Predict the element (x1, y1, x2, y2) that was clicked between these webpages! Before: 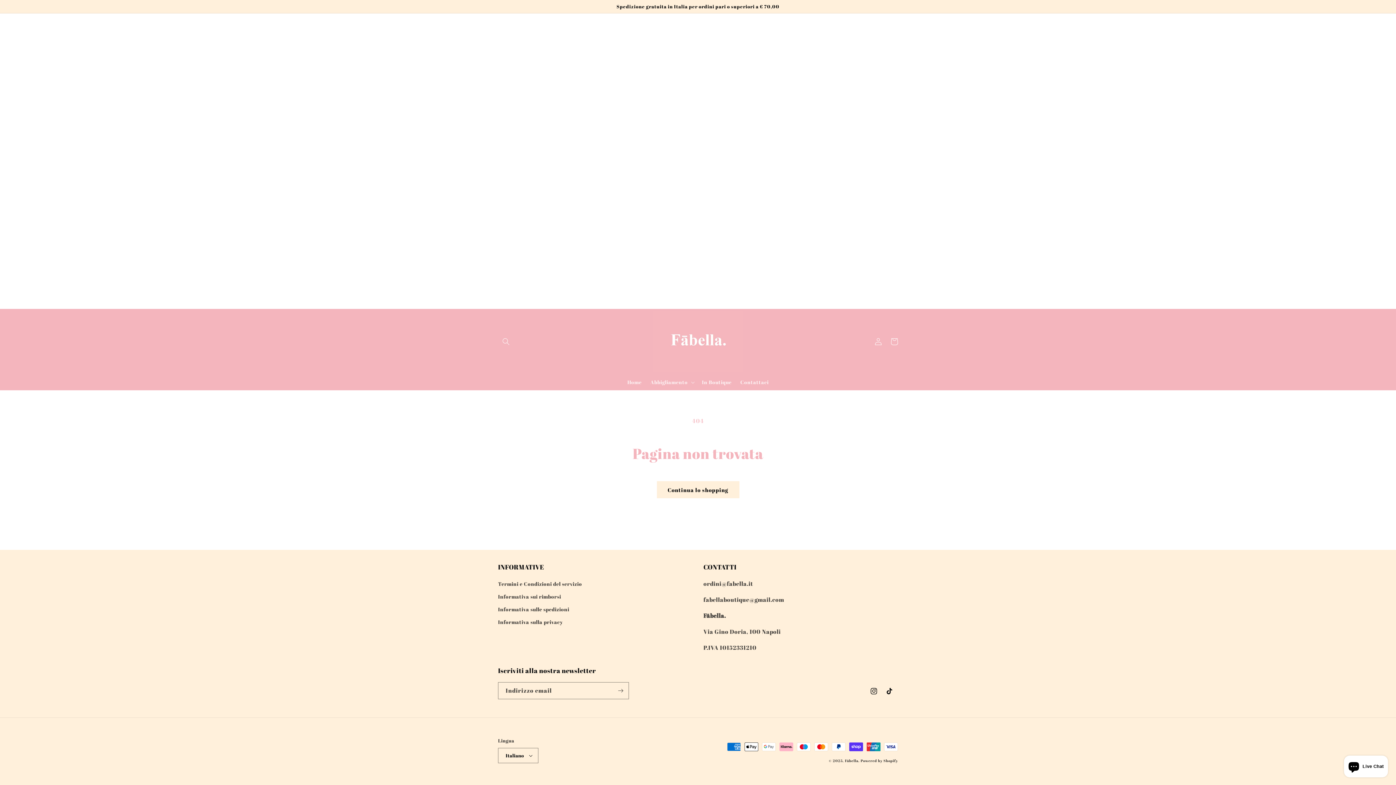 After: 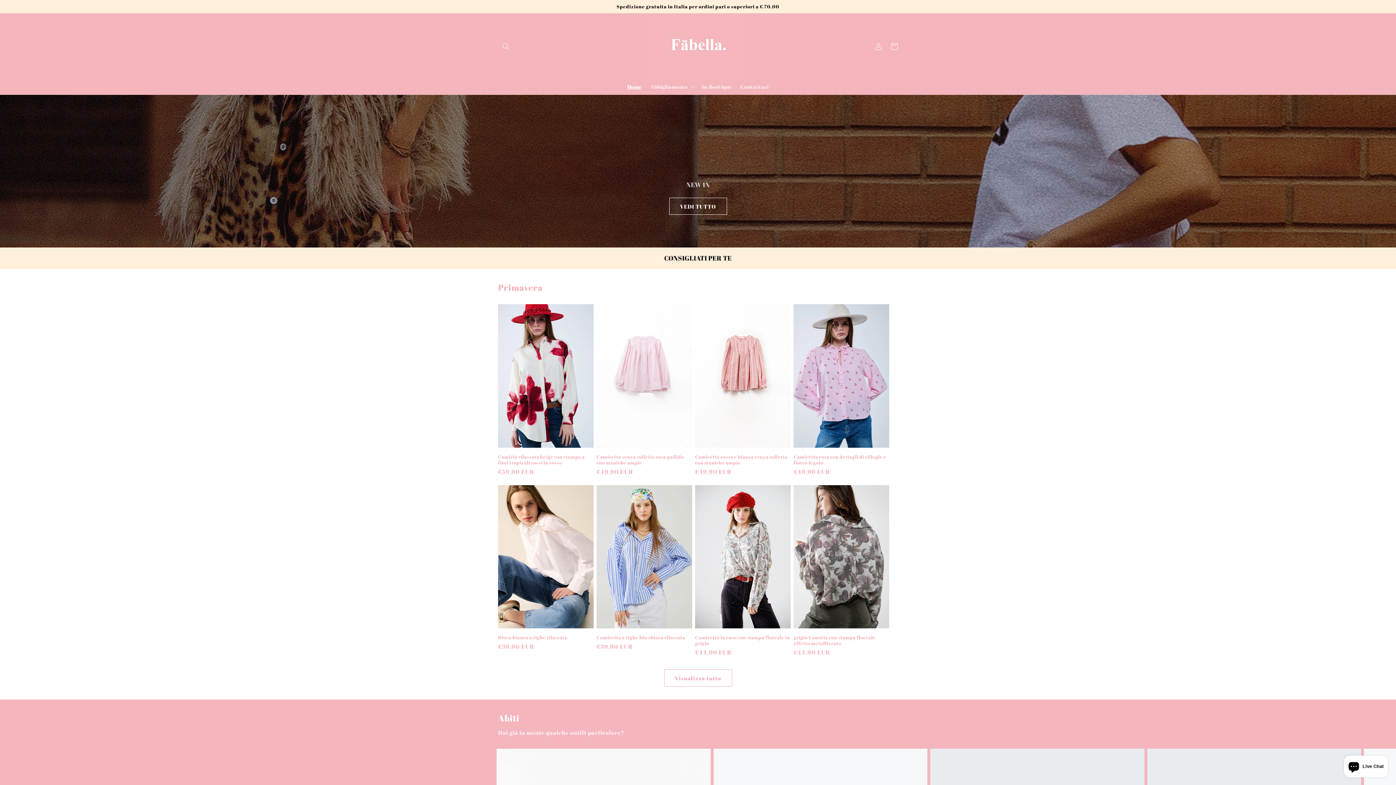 Action: label: Home bbox: (623, 374, 646, 390)